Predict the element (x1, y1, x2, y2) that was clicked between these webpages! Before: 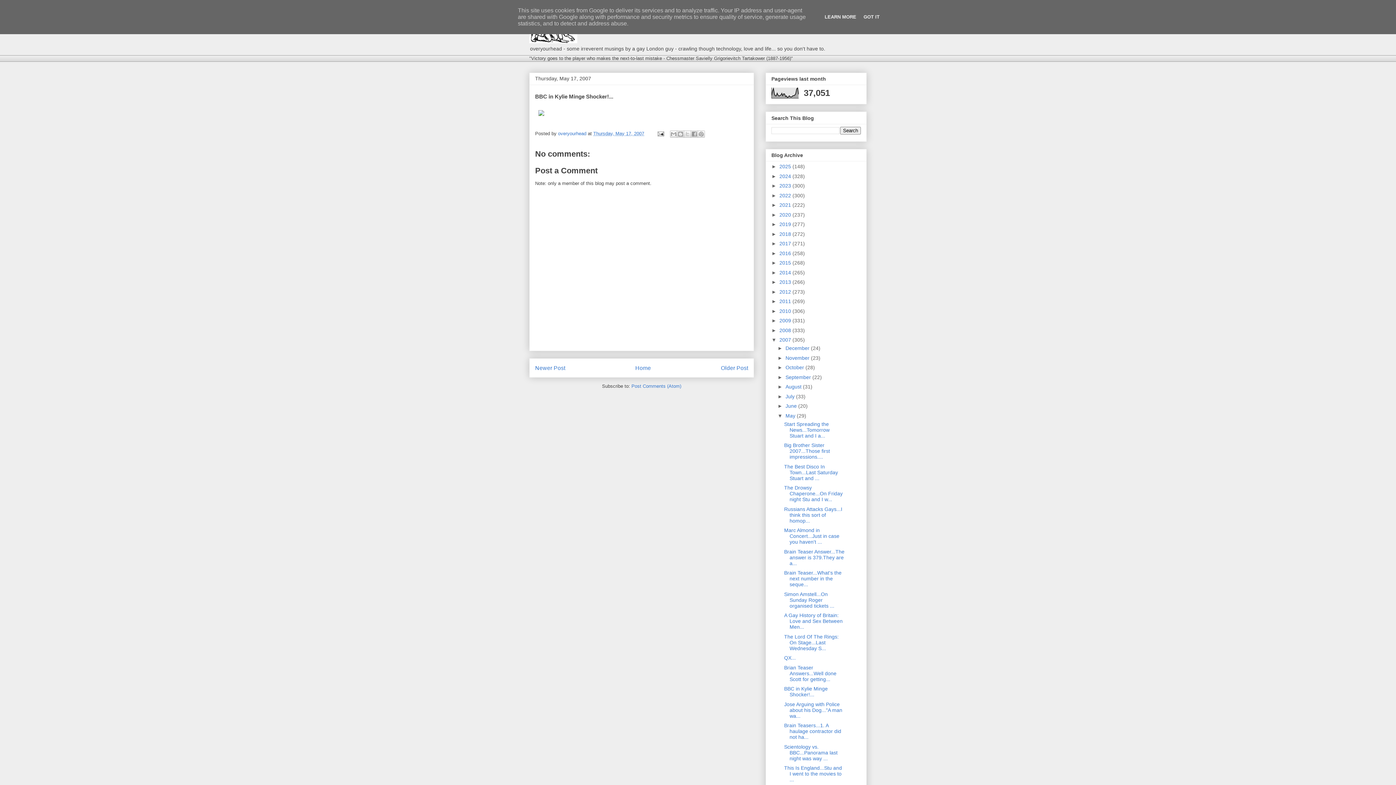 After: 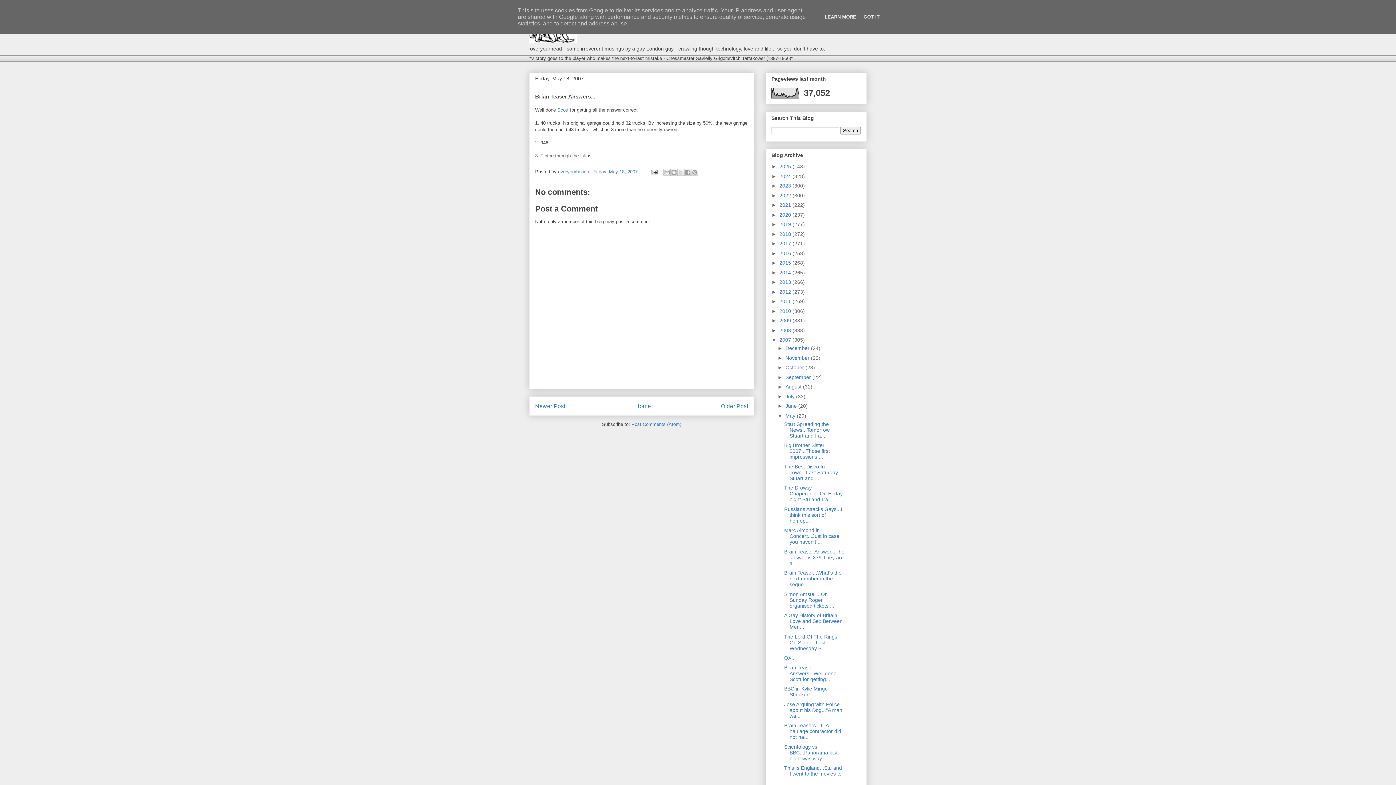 Action: label: Brian Teaser Answers...Well done Scott for getting... bbox: (784, 664, 836, 682)